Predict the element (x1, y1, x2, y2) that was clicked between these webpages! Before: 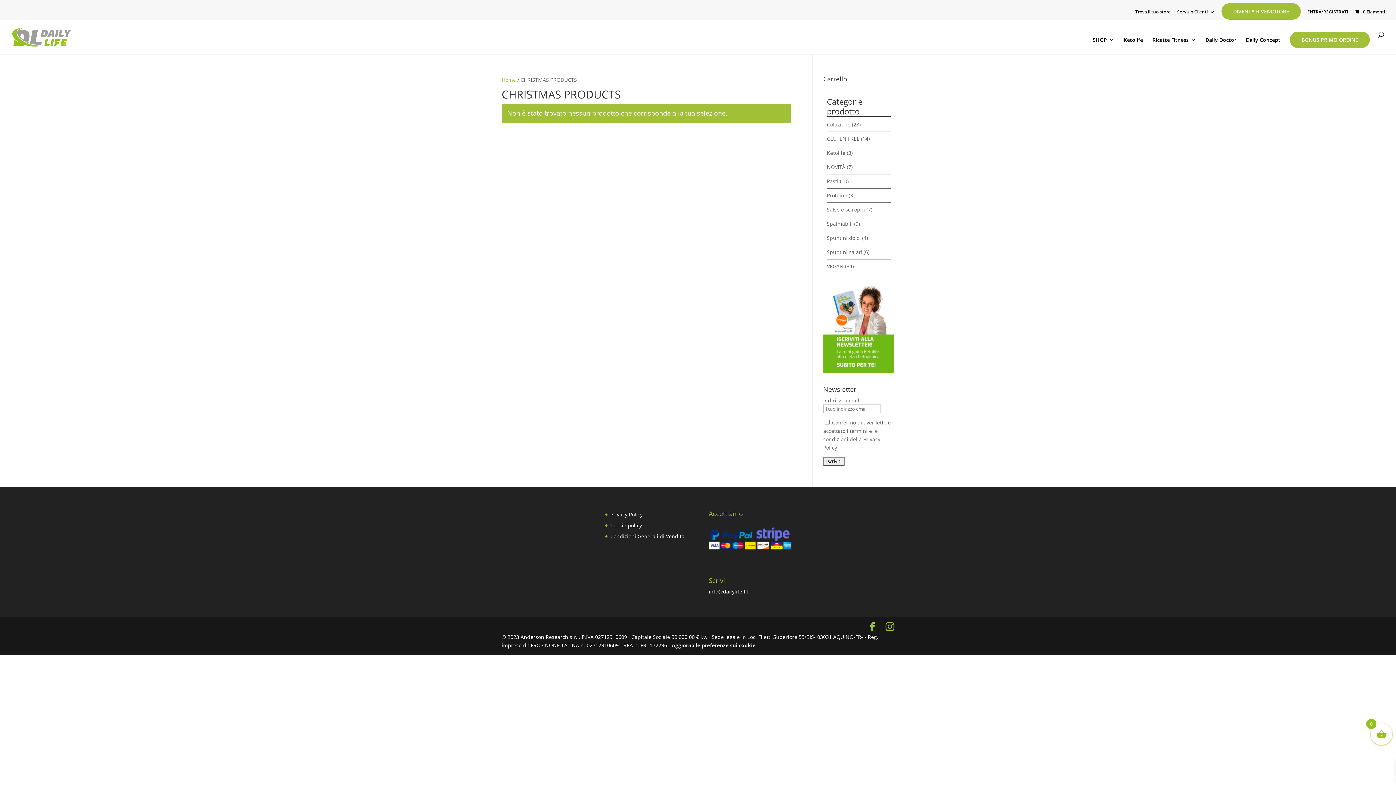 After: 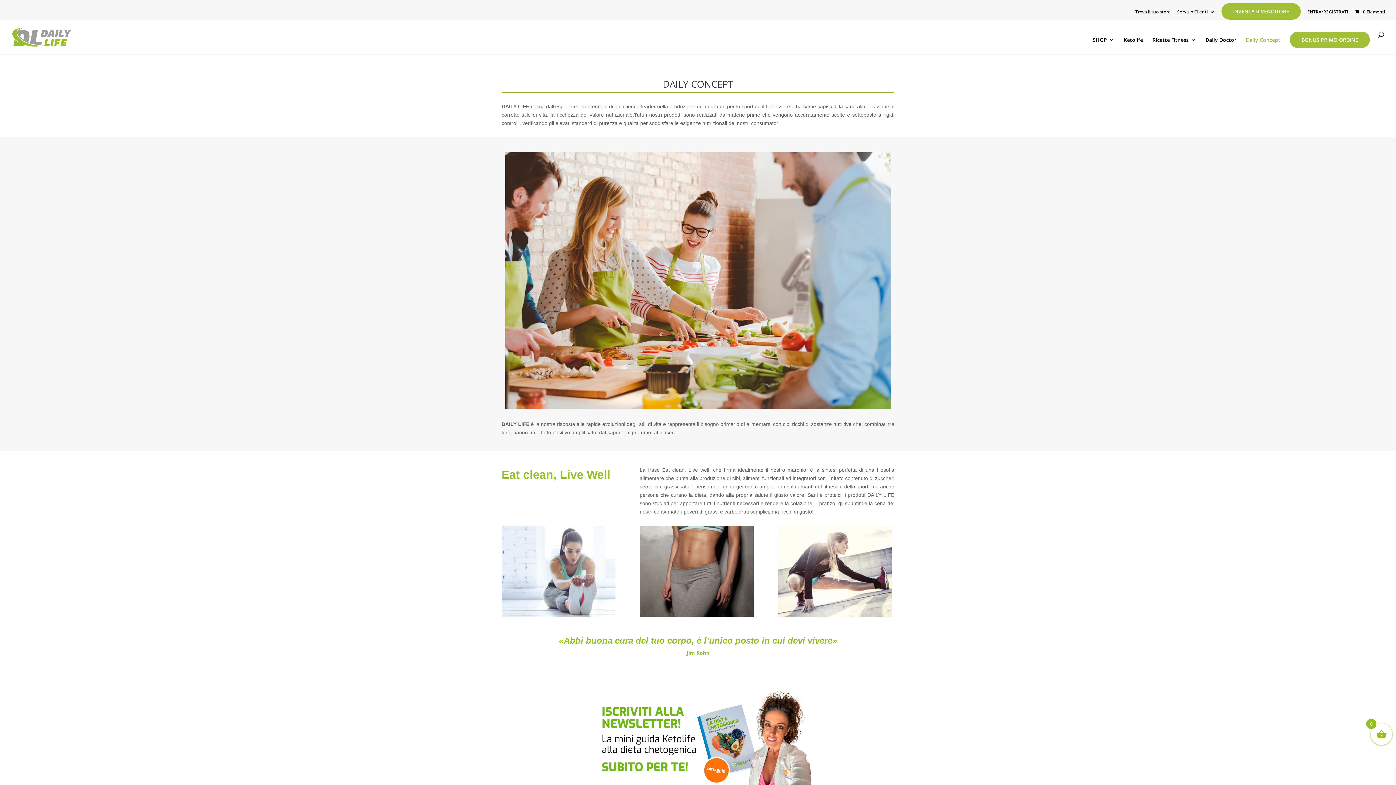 Action: bbox: (1246, 37, 1280, 54) label: Daily Concept